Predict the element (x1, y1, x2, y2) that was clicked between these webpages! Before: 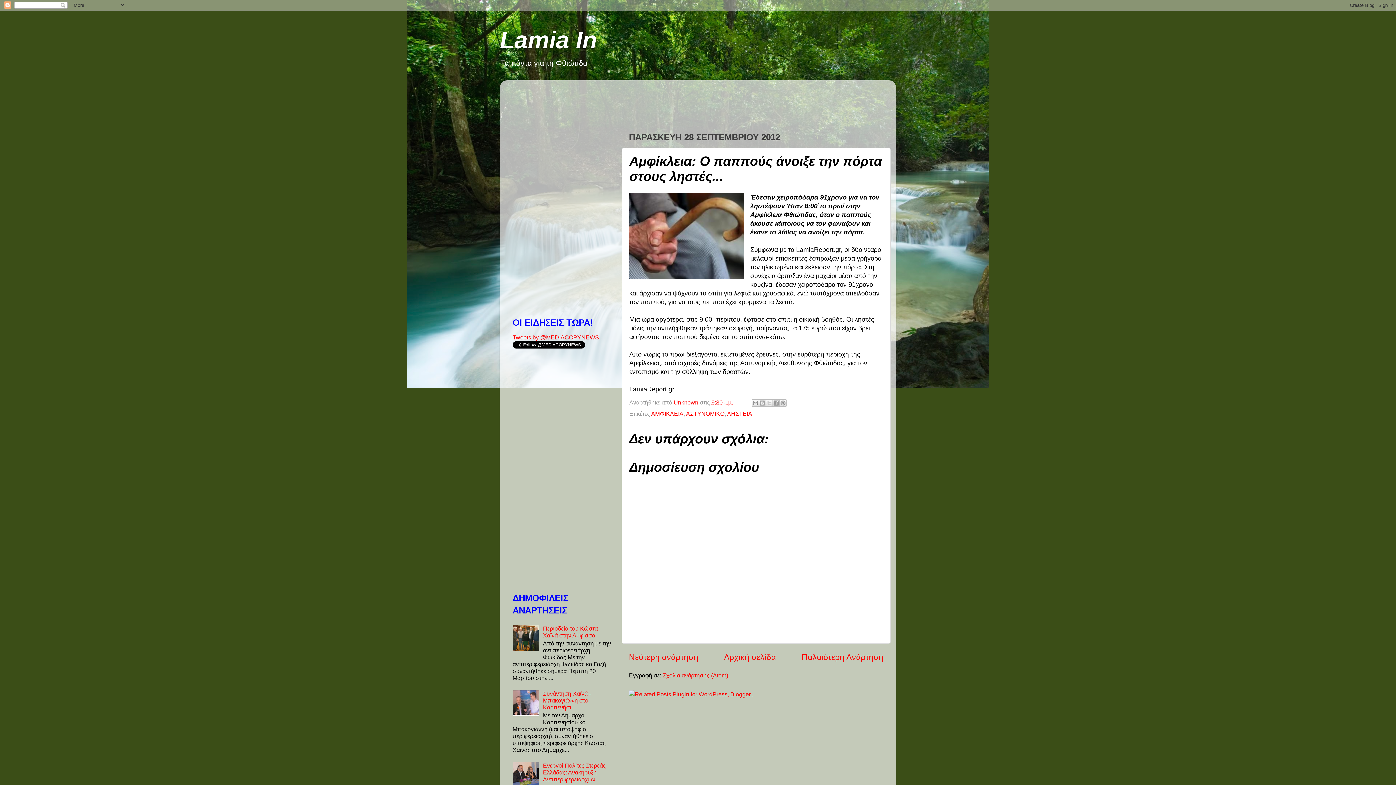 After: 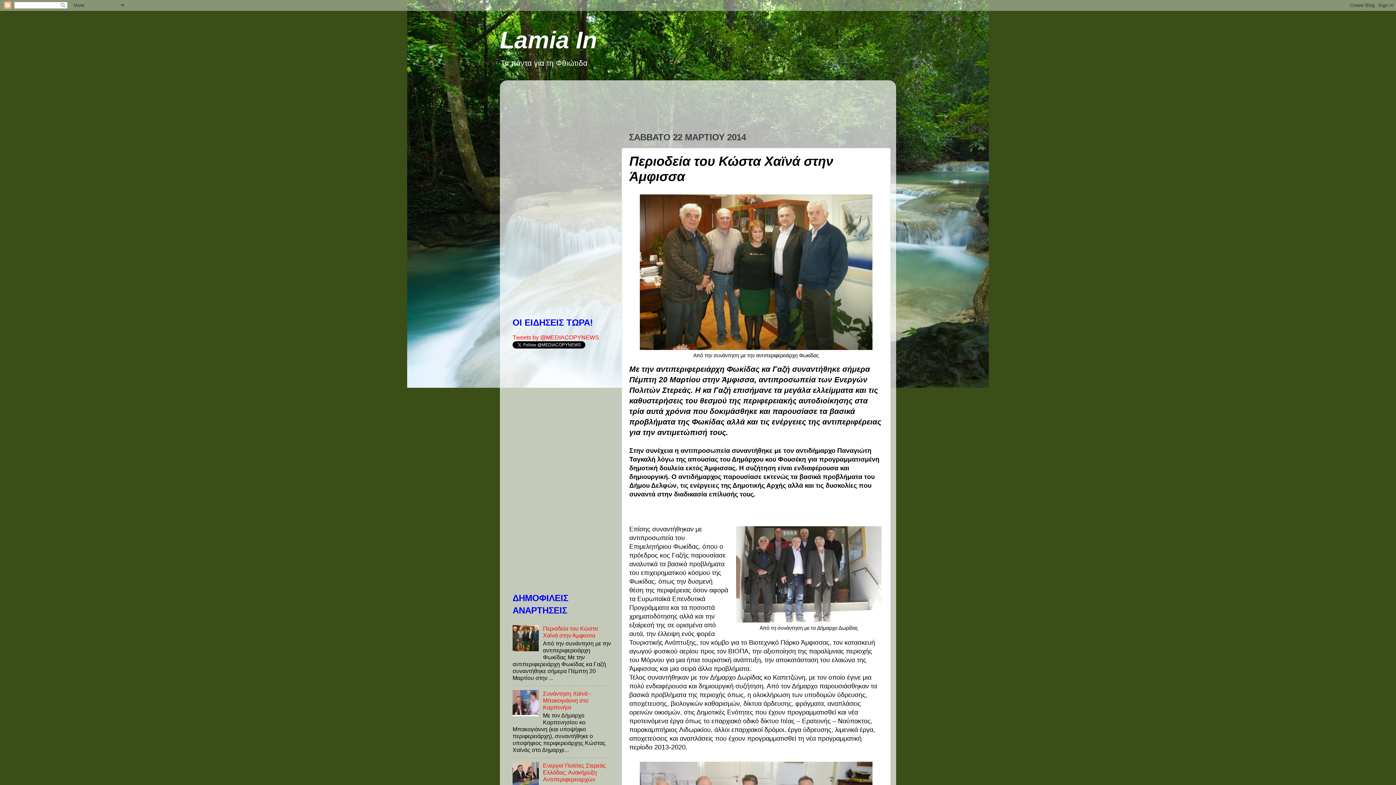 Action: label: Περιοδεία του Κώστα Χαϊνά στην Άμφισσα bbox: (543, 625, 597, 638)